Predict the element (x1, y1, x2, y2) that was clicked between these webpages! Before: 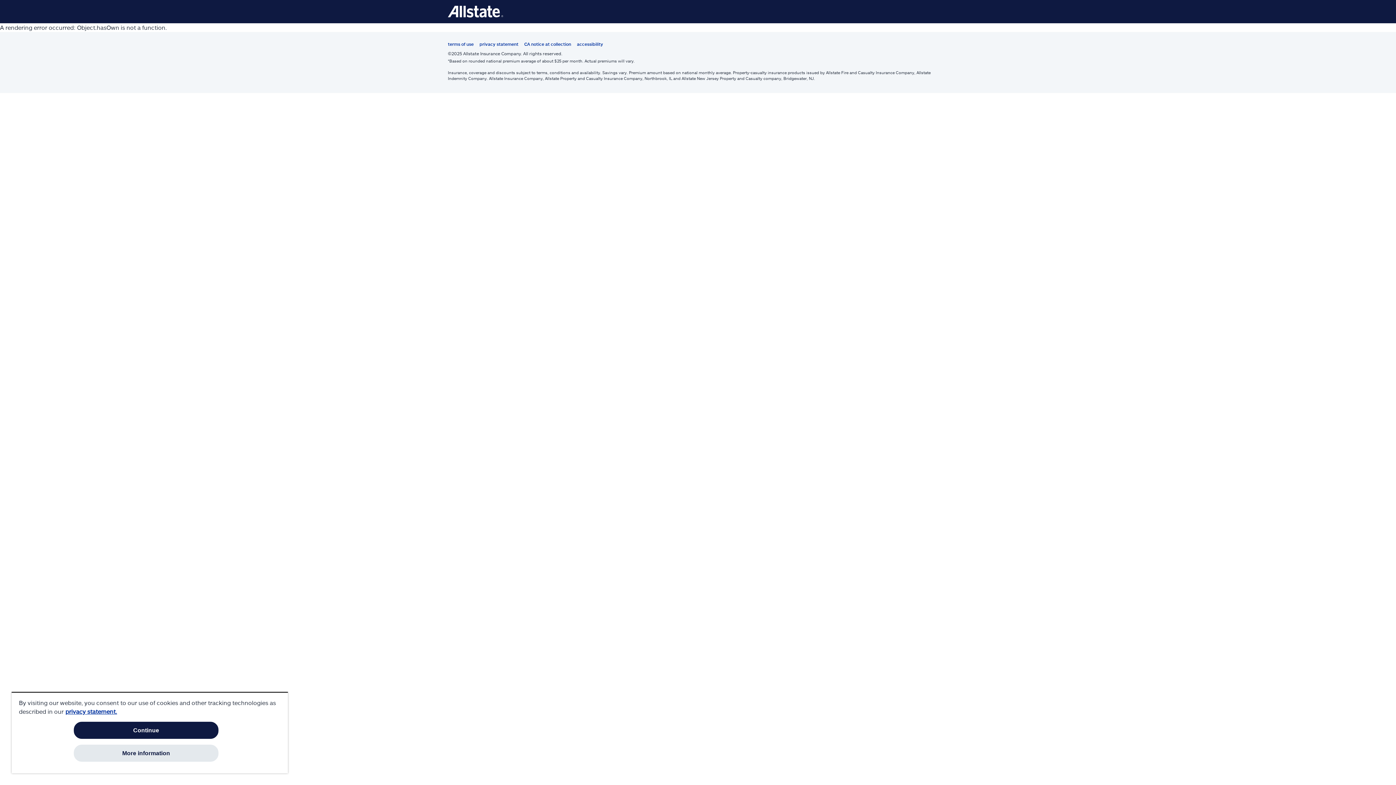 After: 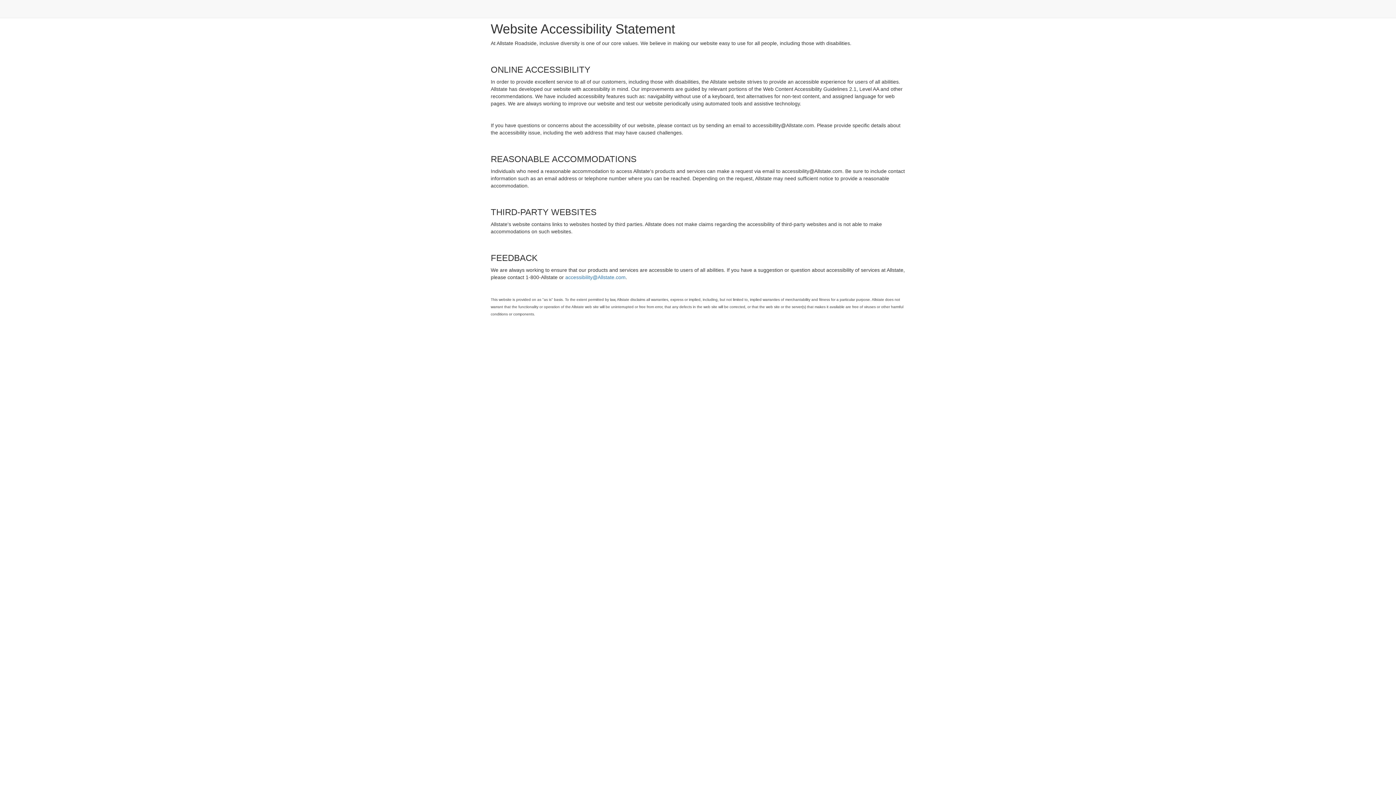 Action: label: undefined bbox: (577, 41, 603, 46)